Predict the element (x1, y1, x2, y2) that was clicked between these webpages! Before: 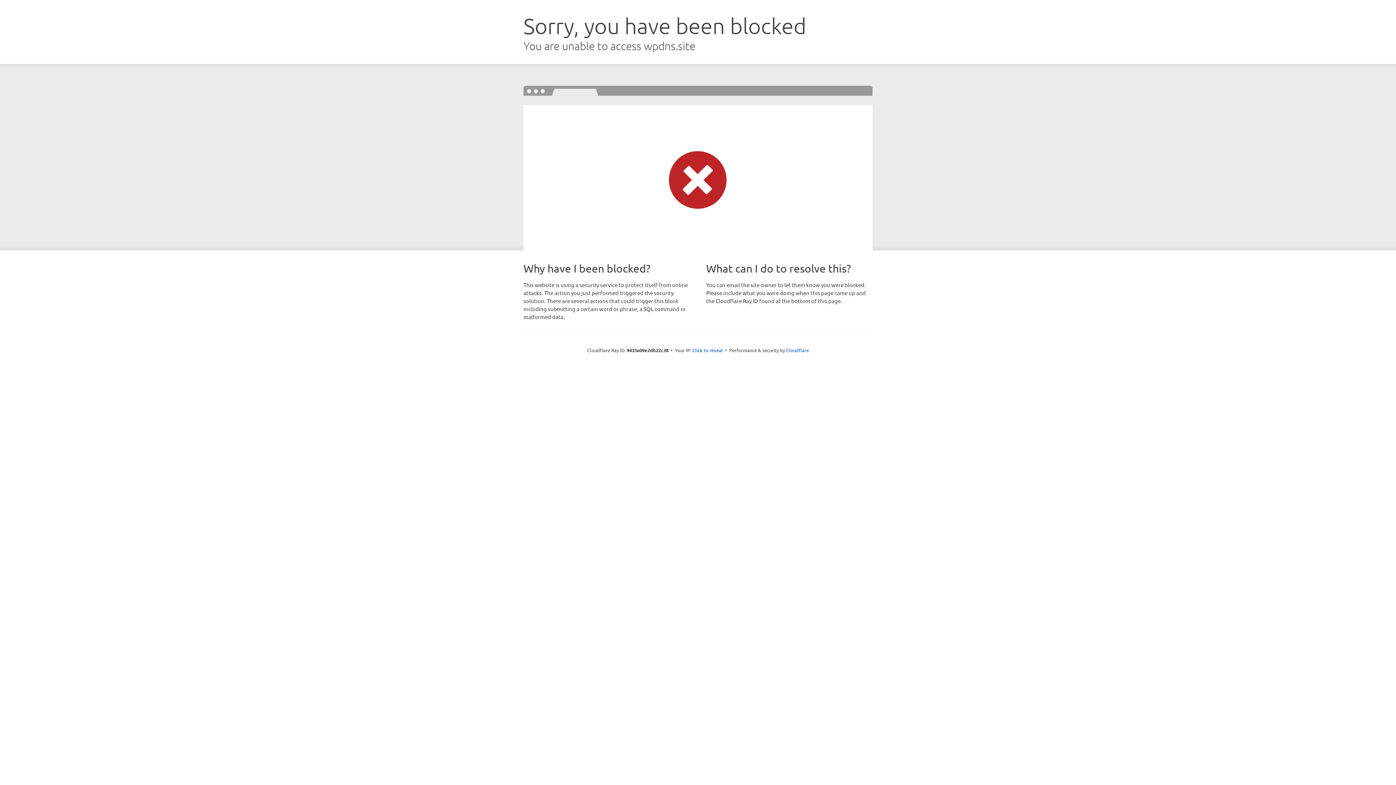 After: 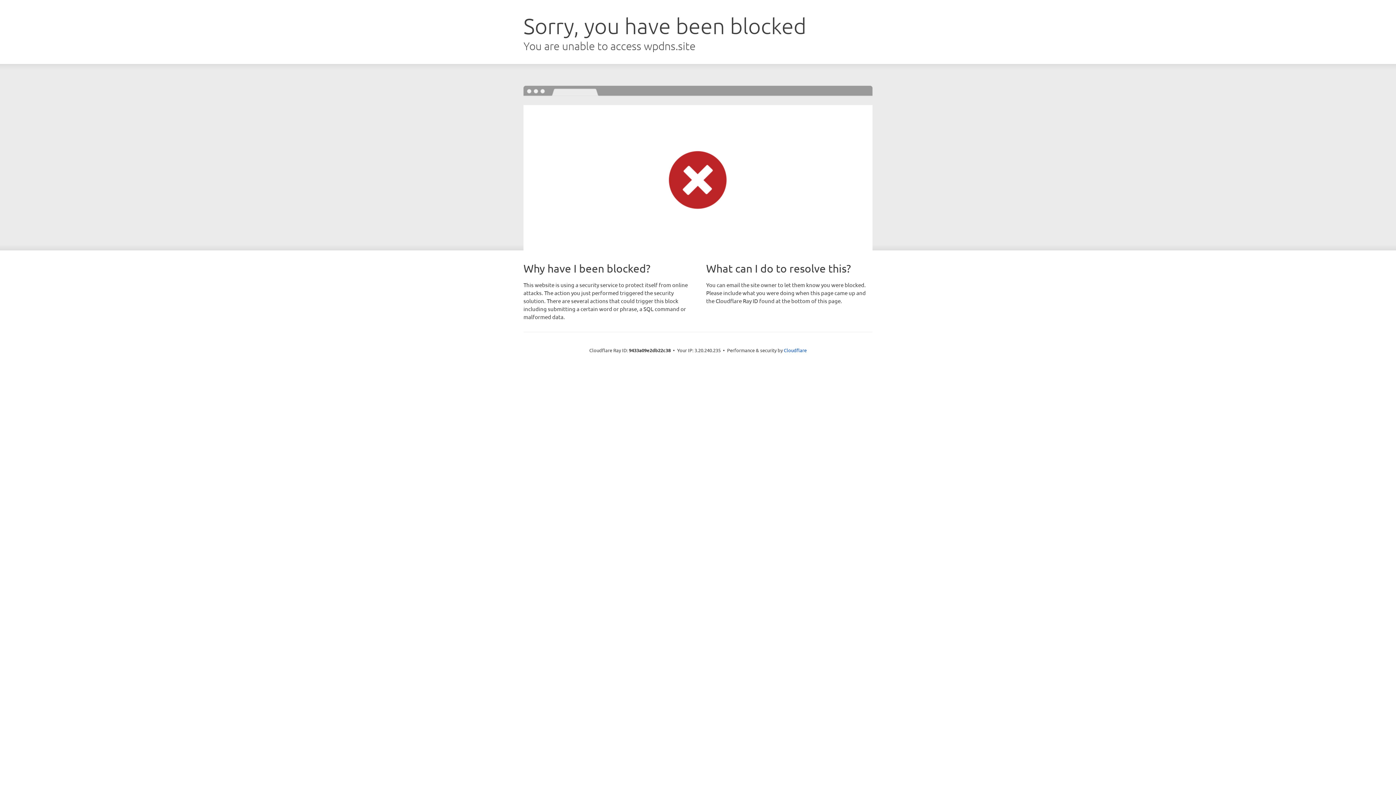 Action: bbox: (692, 346, 723, 353) label: Click to reveal